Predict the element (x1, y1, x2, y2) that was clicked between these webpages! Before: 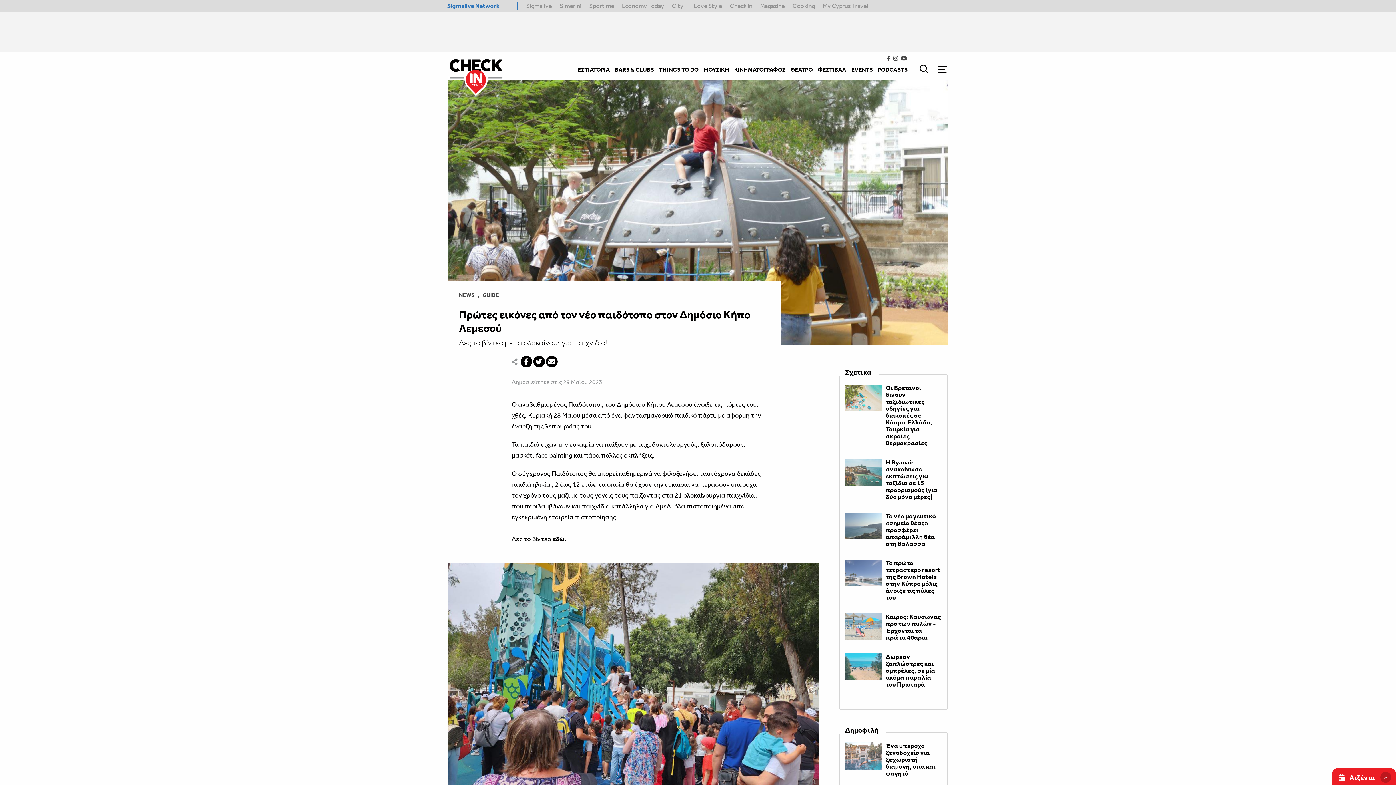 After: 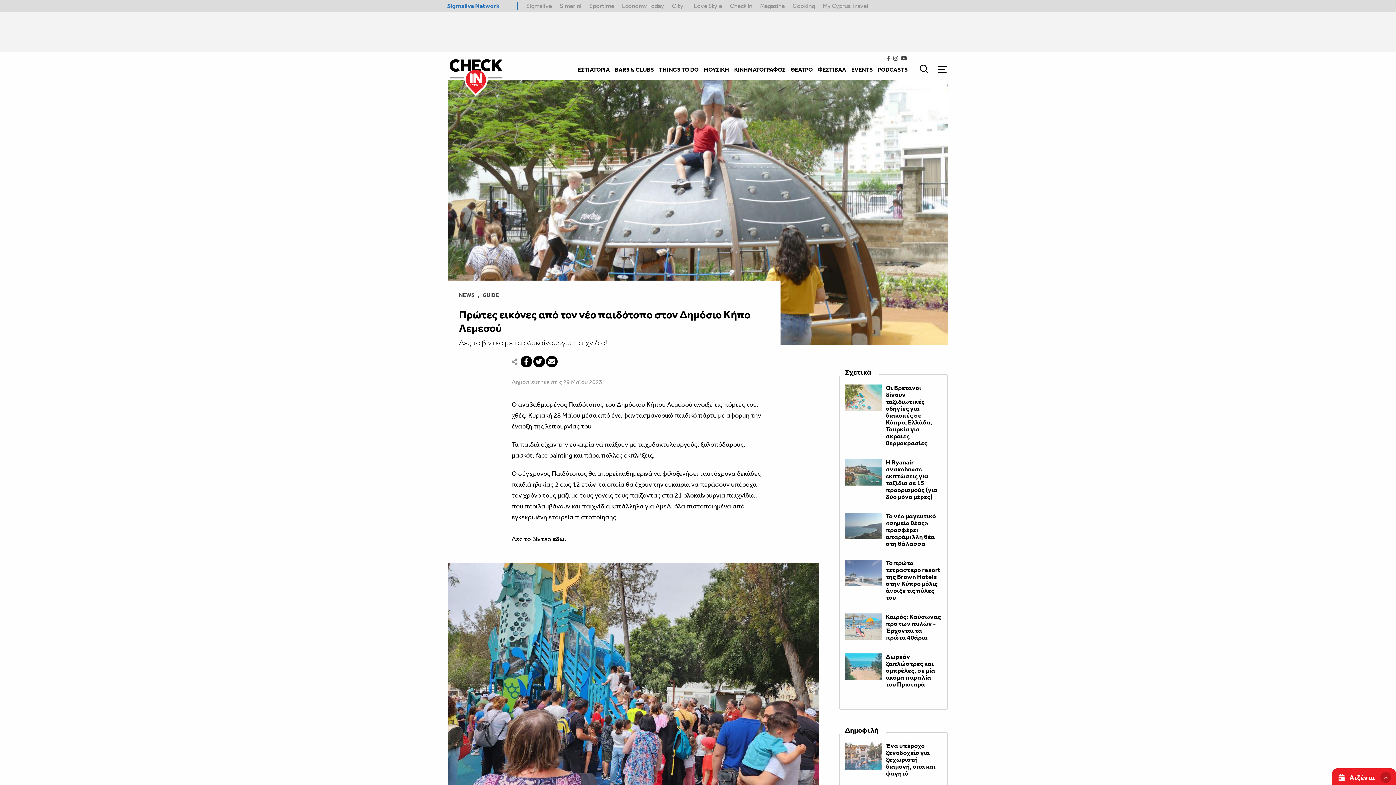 Action: bbox: (447, 1, 518, 10) label: Sigmalive Network